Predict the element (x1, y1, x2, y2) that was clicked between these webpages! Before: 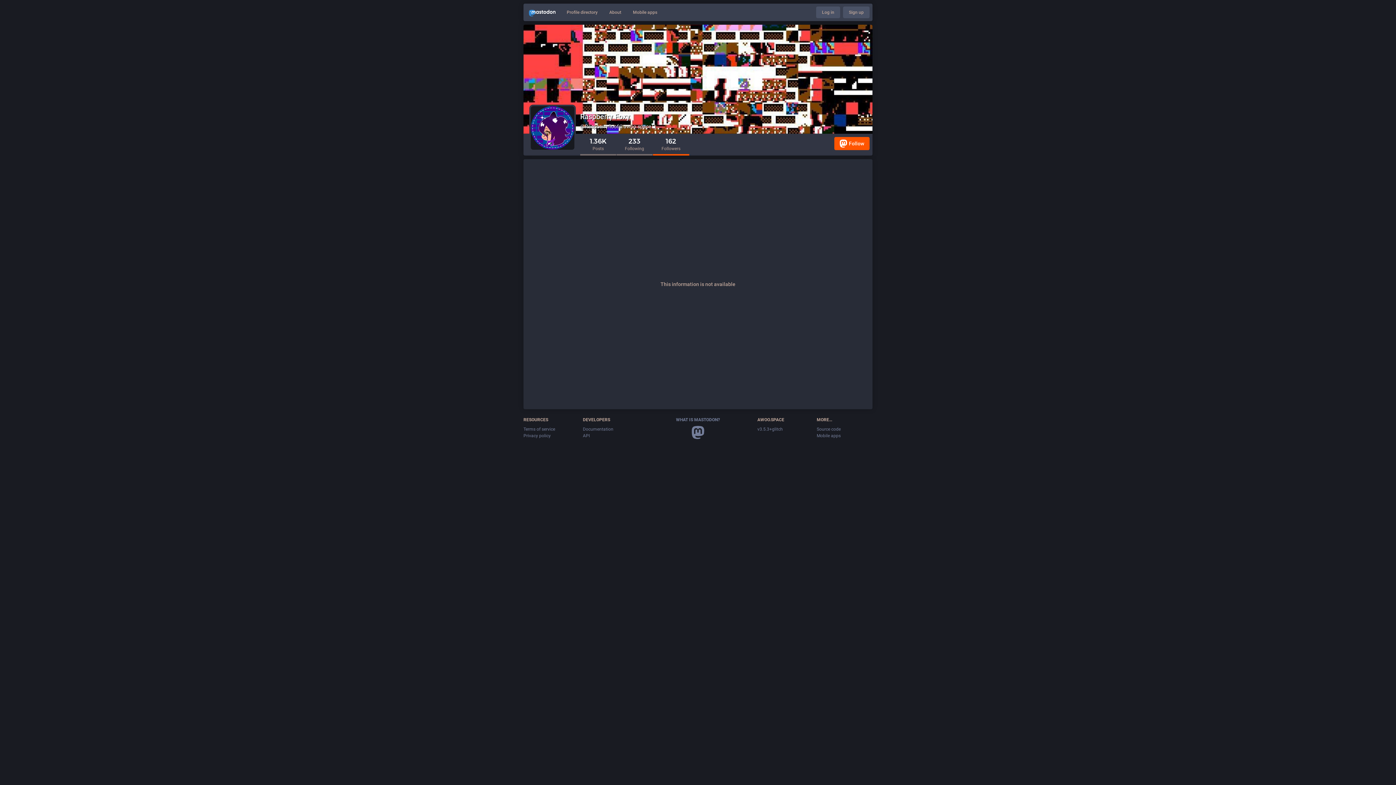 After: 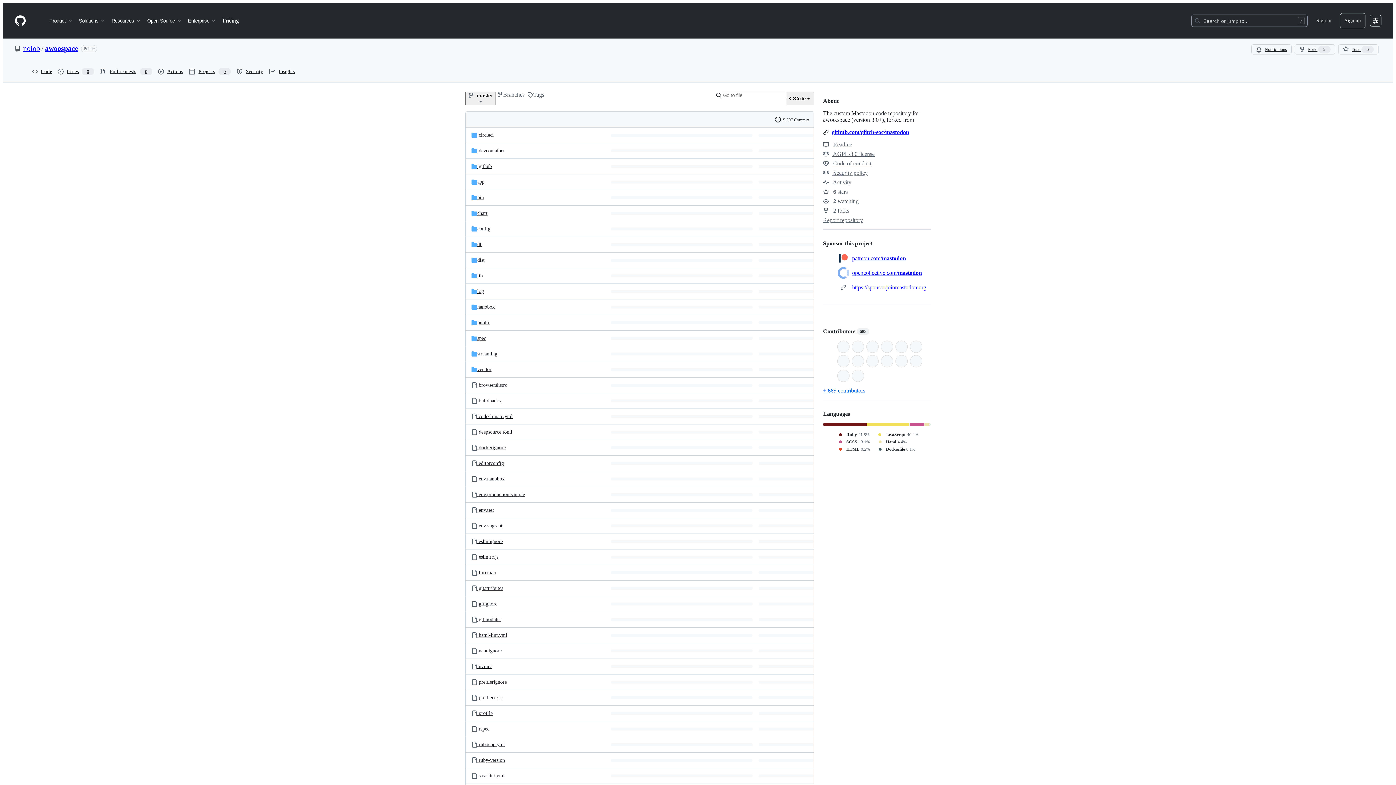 Action: bbox: (816, 426, 840, 432) label: Source code